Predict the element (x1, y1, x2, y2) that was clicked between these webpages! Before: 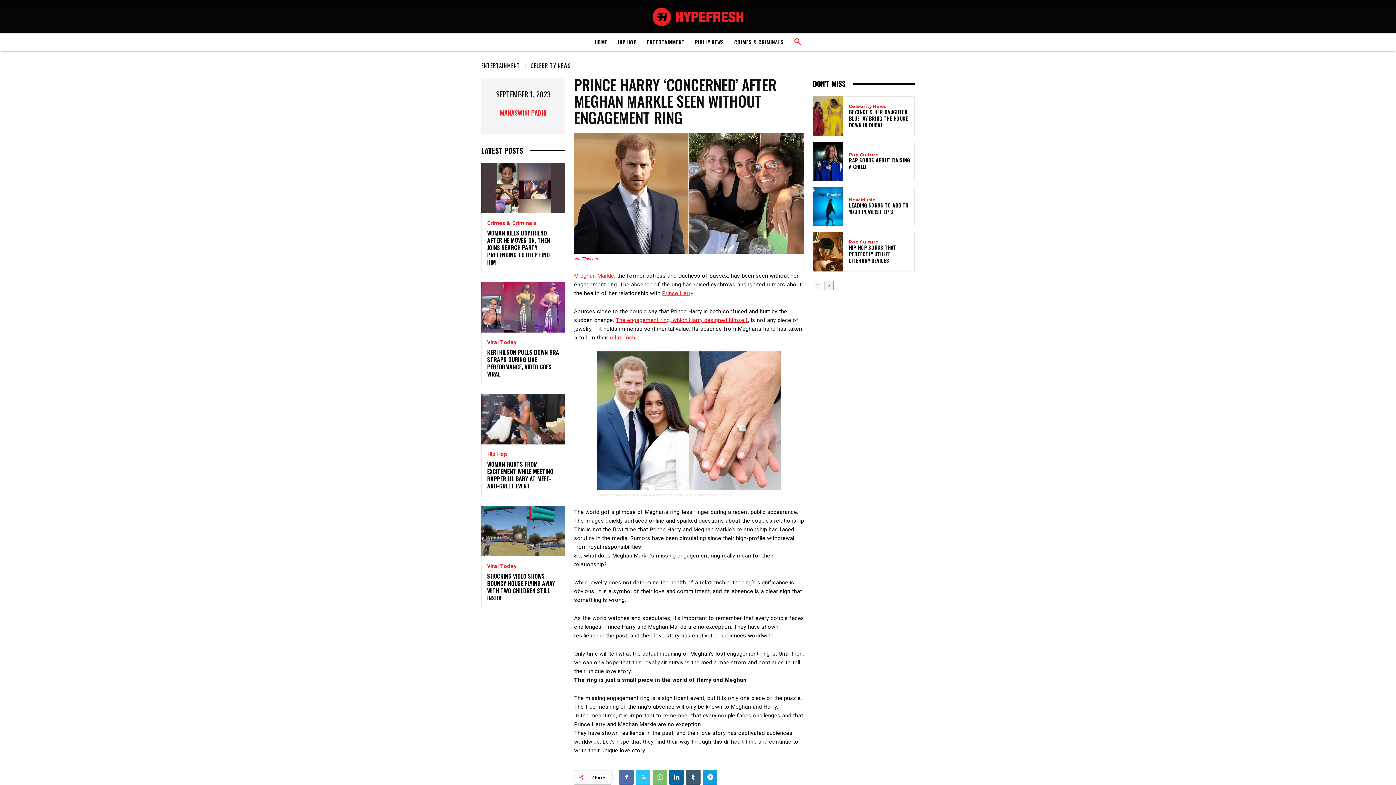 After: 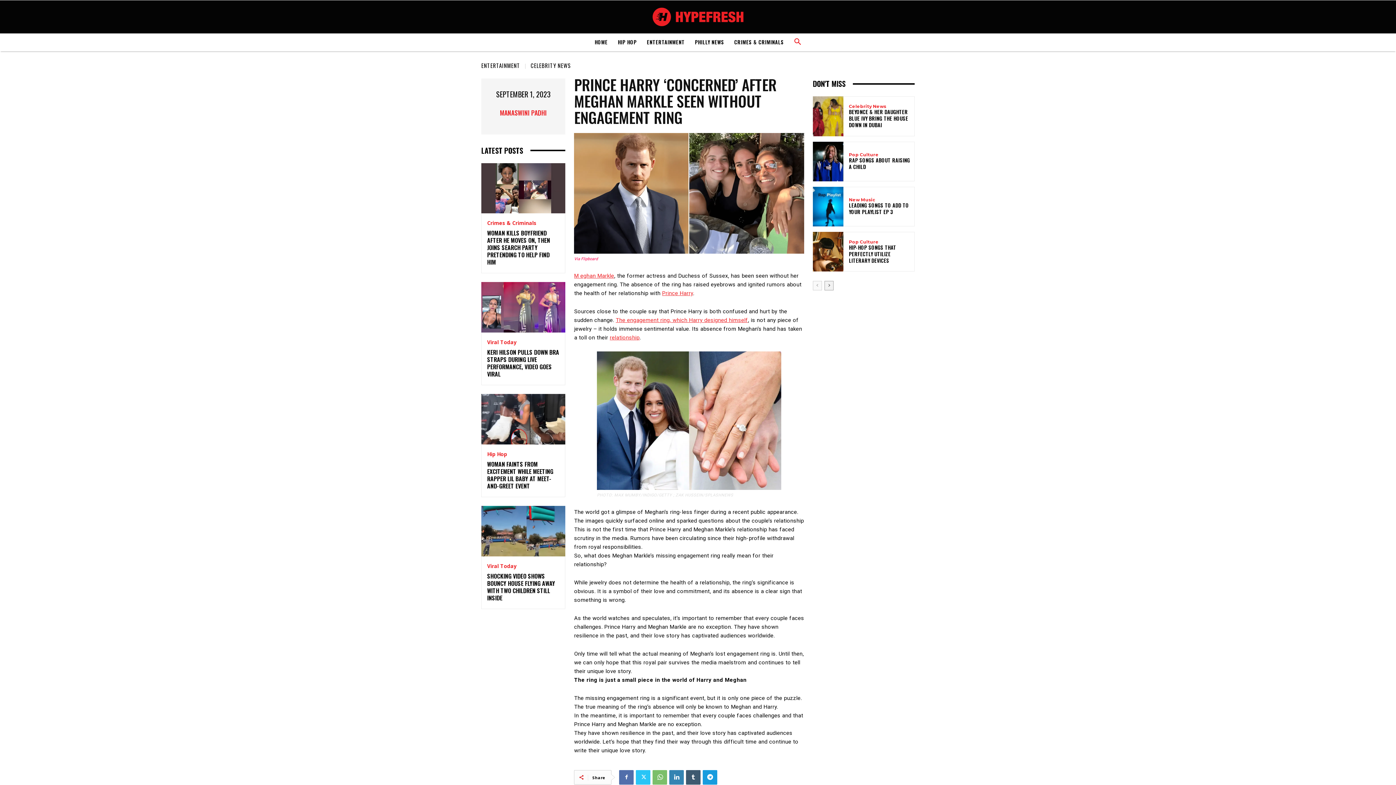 Action: bbox: (669, 770, 684, 784)